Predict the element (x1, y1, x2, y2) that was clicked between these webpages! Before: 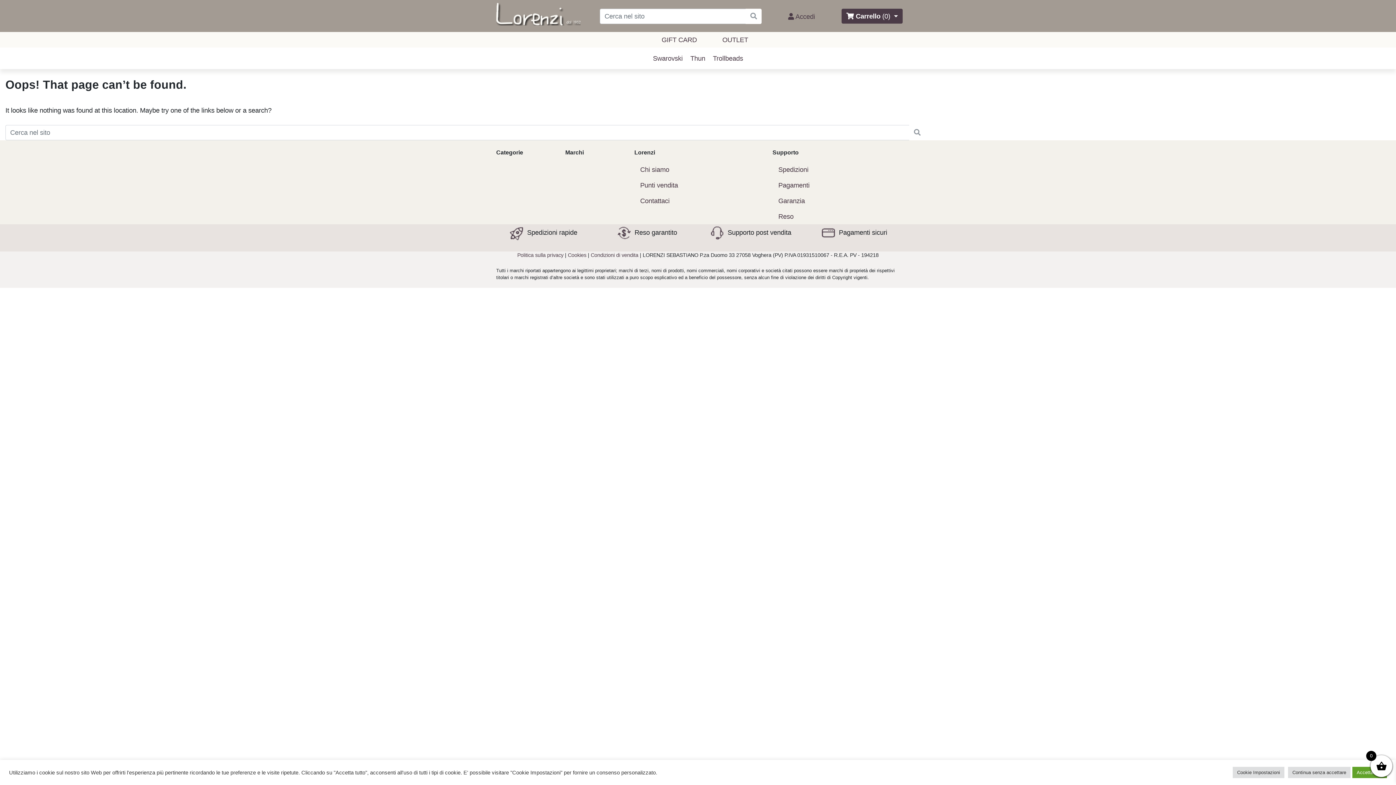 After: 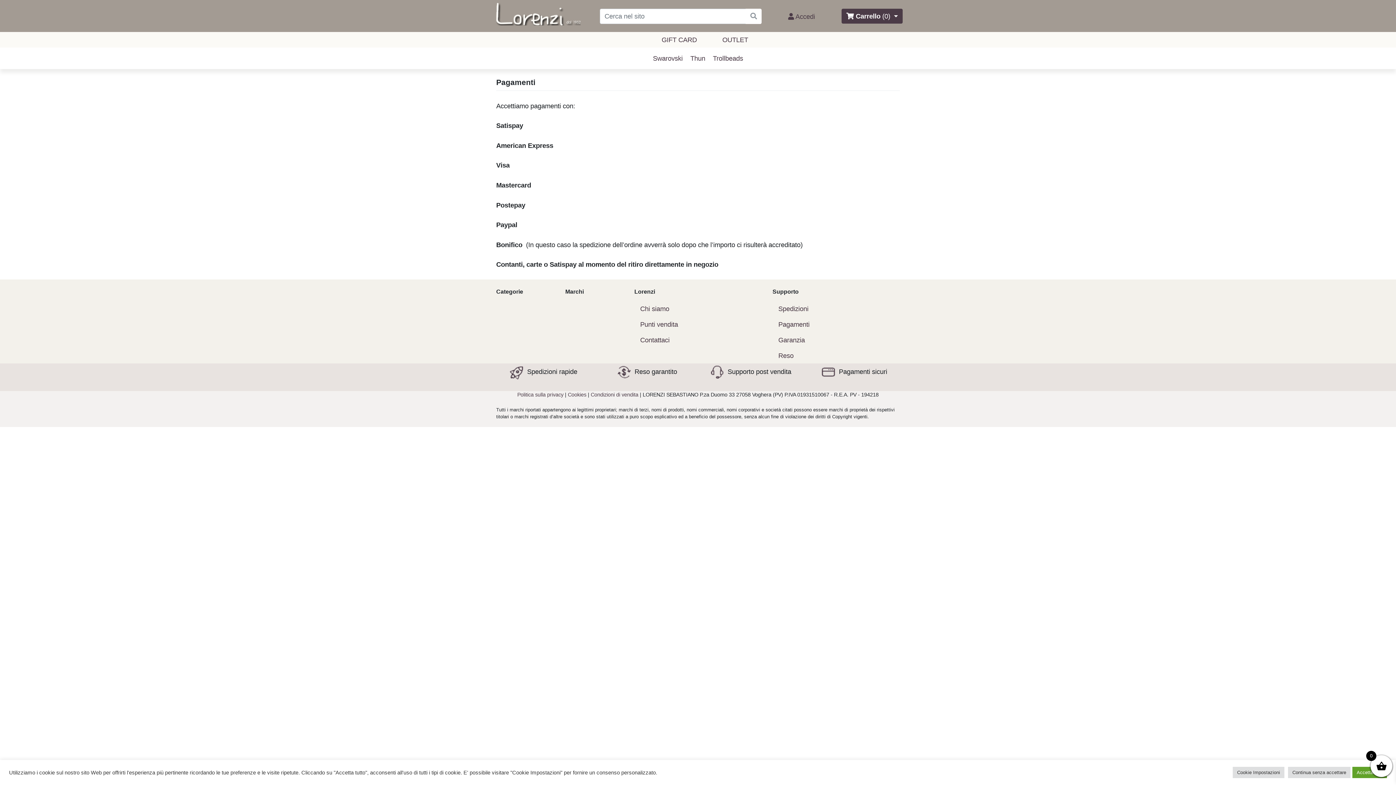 Action: label: Pagamenti bbox: (772, 177, 899, 193)